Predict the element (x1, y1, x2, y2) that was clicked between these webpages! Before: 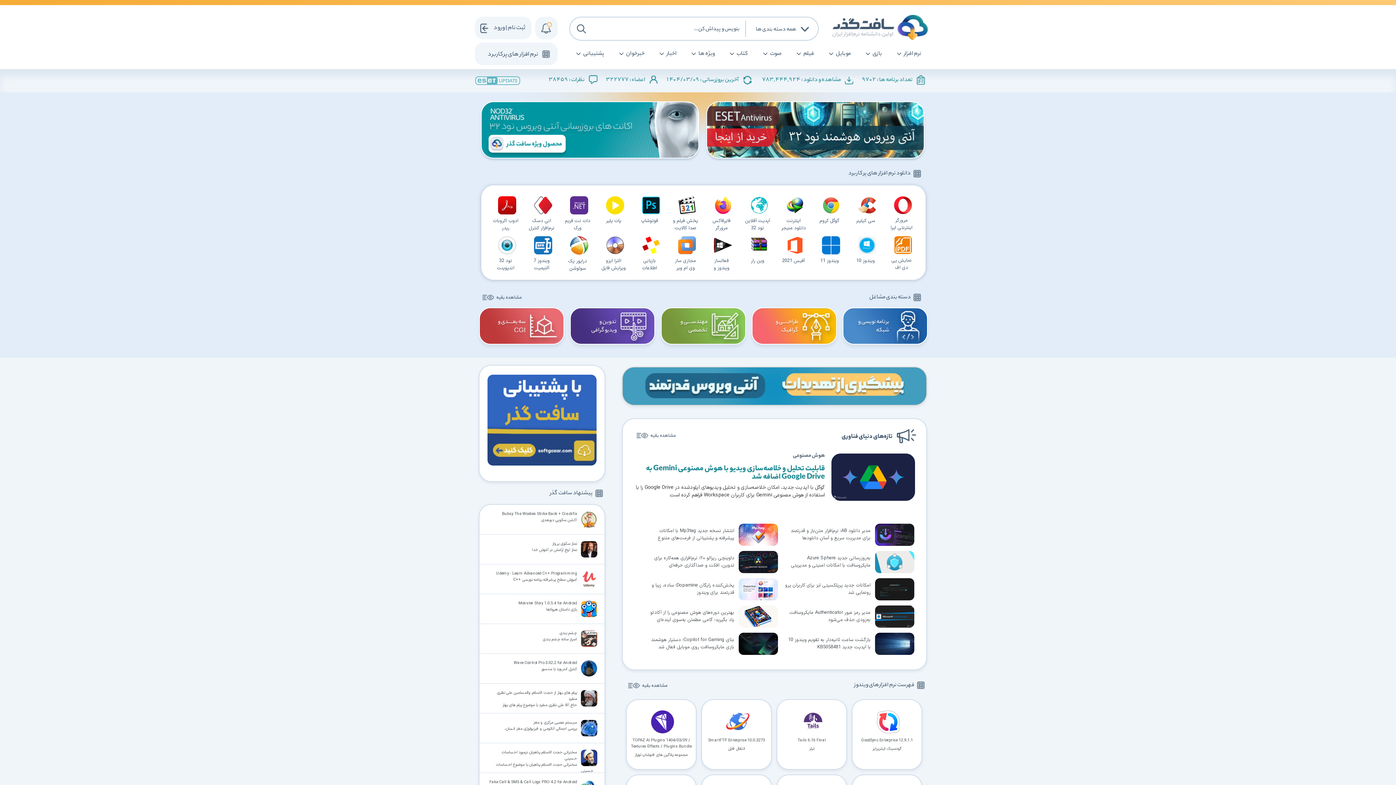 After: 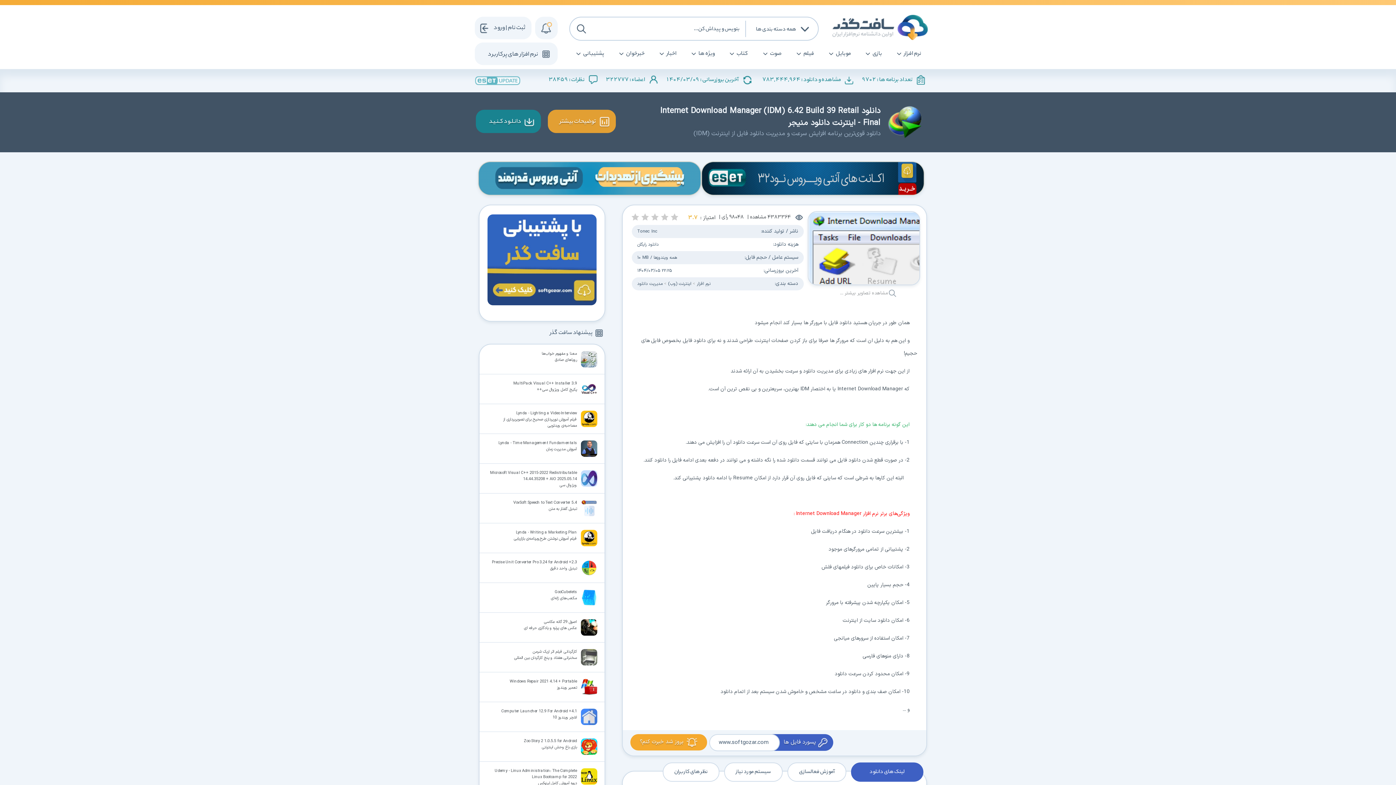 Action: bbox: (776, 192, 812, 232) label: اینترنت دانلود منیجر